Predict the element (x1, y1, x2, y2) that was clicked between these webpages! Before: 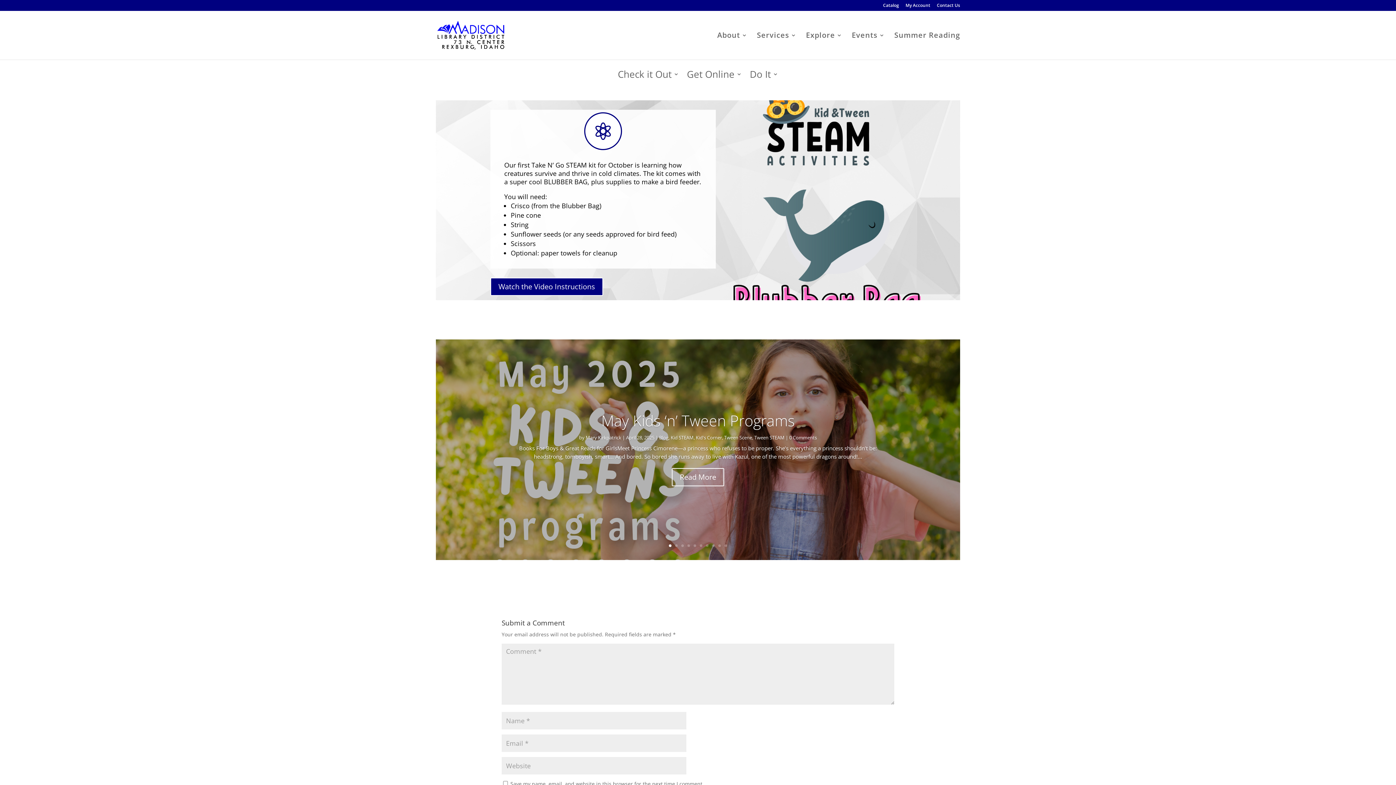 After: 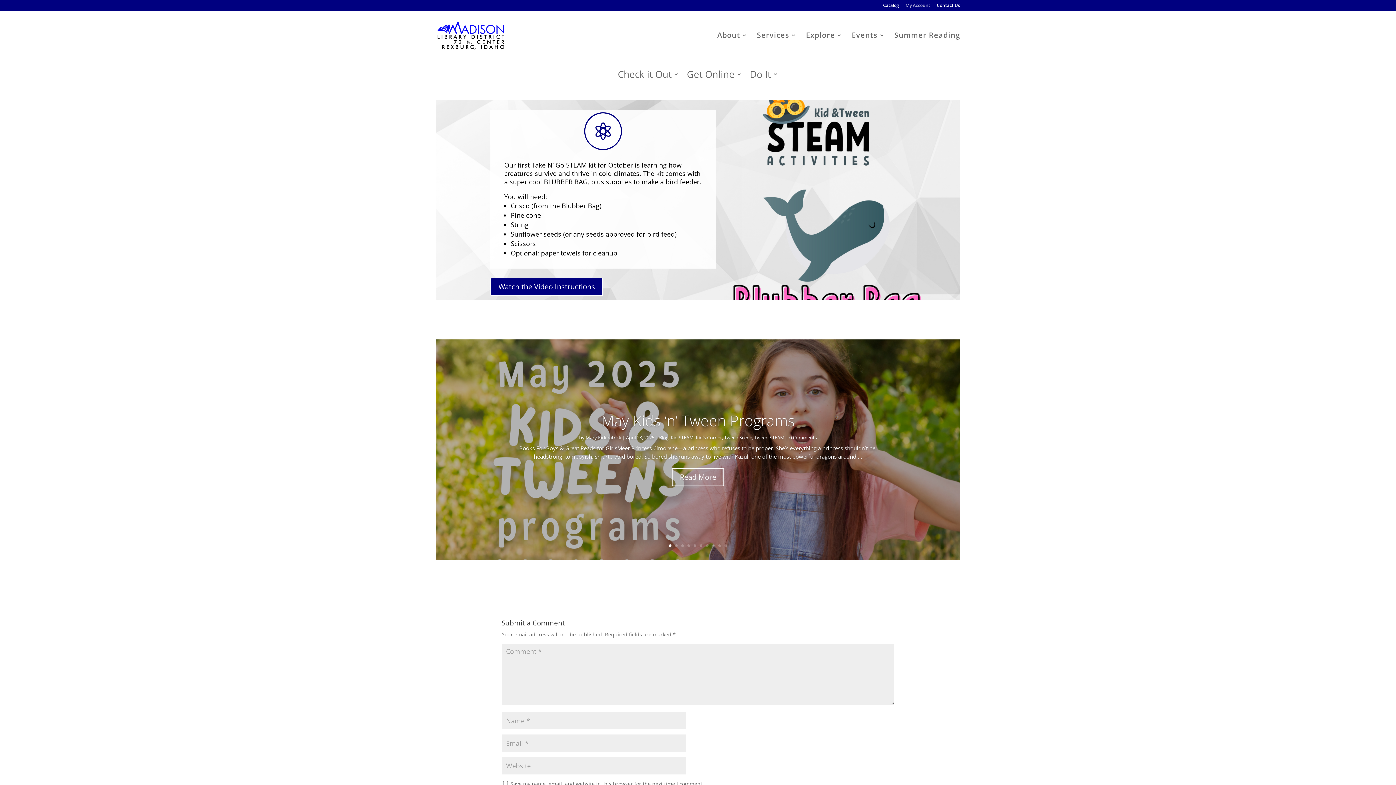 Action: label: My Account bbox: (905, 3, 930, 10)